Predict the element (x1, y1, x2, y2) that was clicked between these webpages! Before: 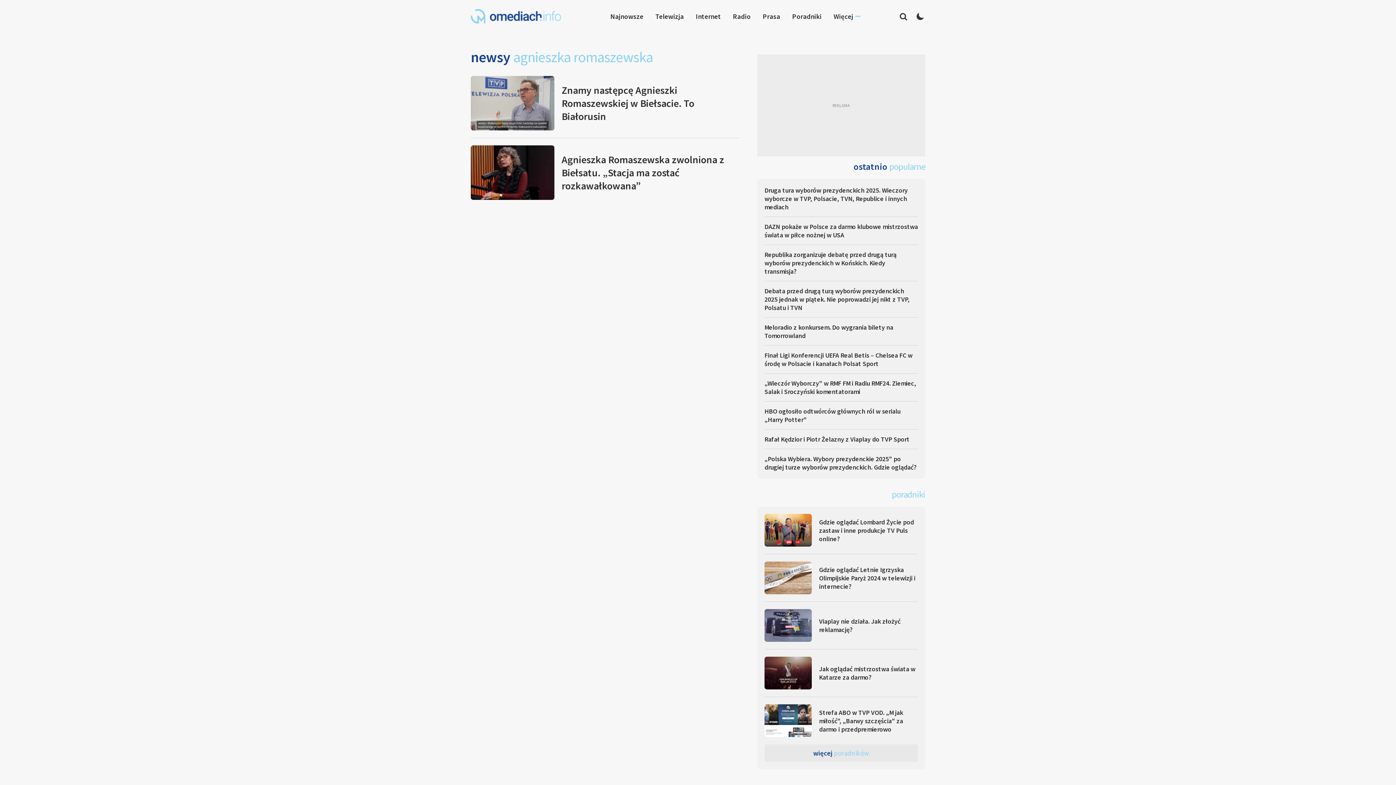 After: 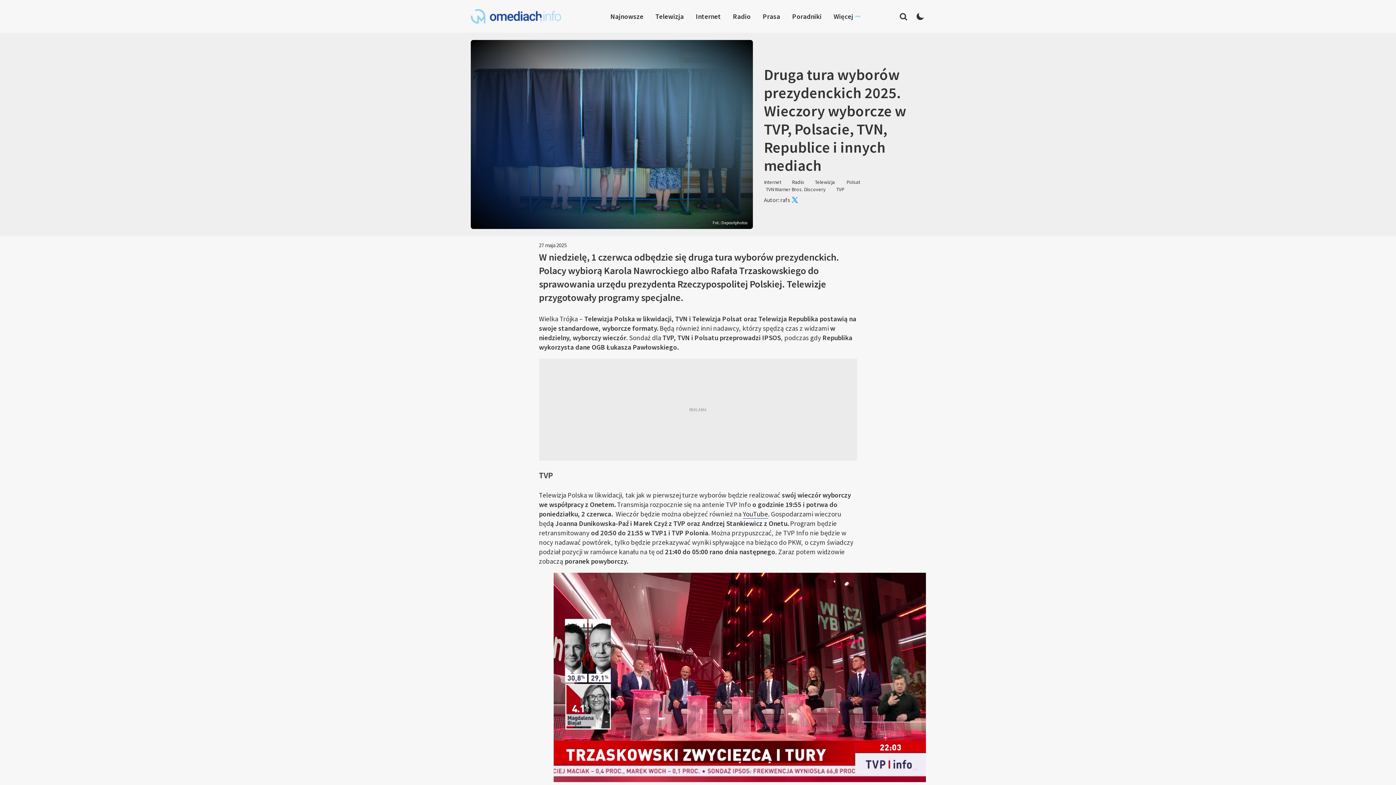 Action: label: Druga tura wyborów prezydenckich 2025. Wieczory wyborcze w TVP, Polsacie, TVN, Republice i innych mediach bbox: (764, 186, 918, 211)